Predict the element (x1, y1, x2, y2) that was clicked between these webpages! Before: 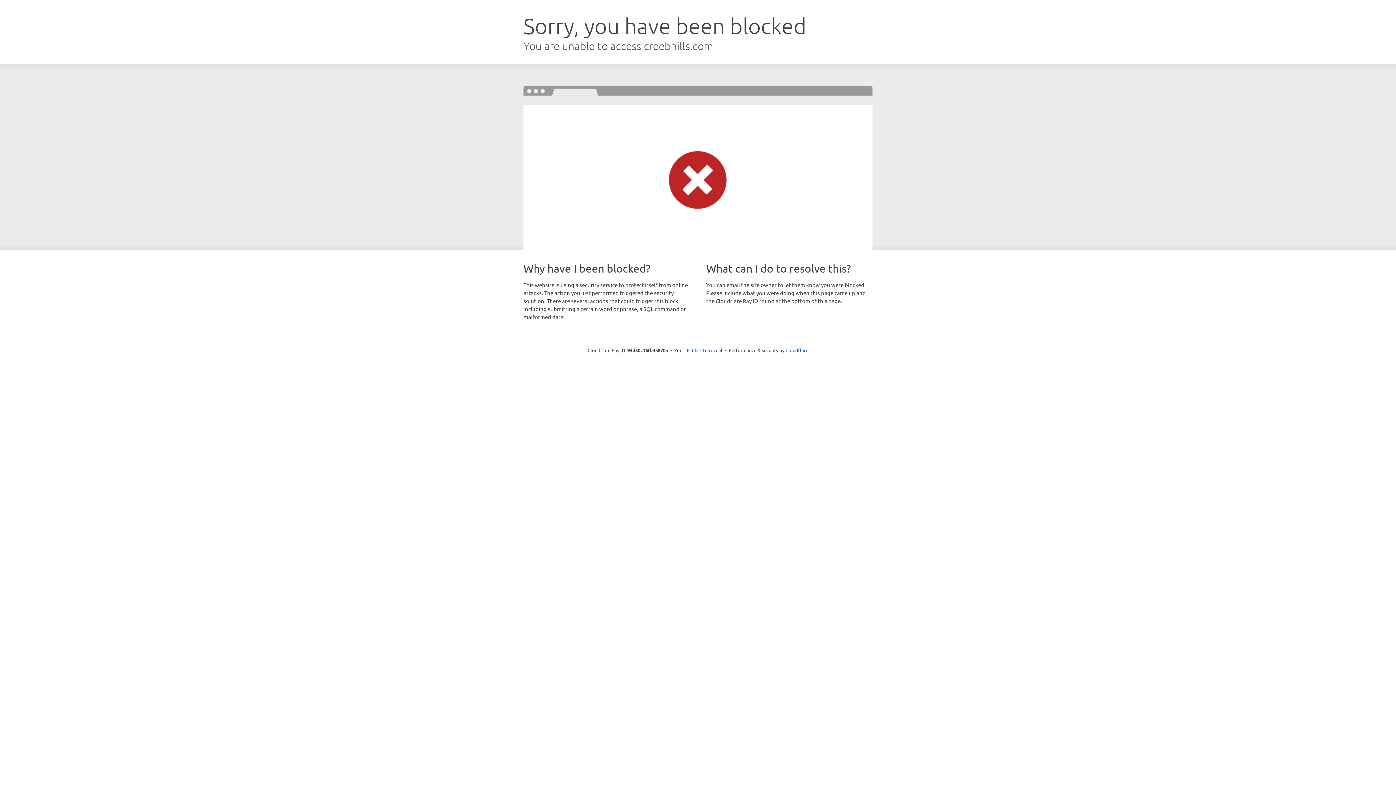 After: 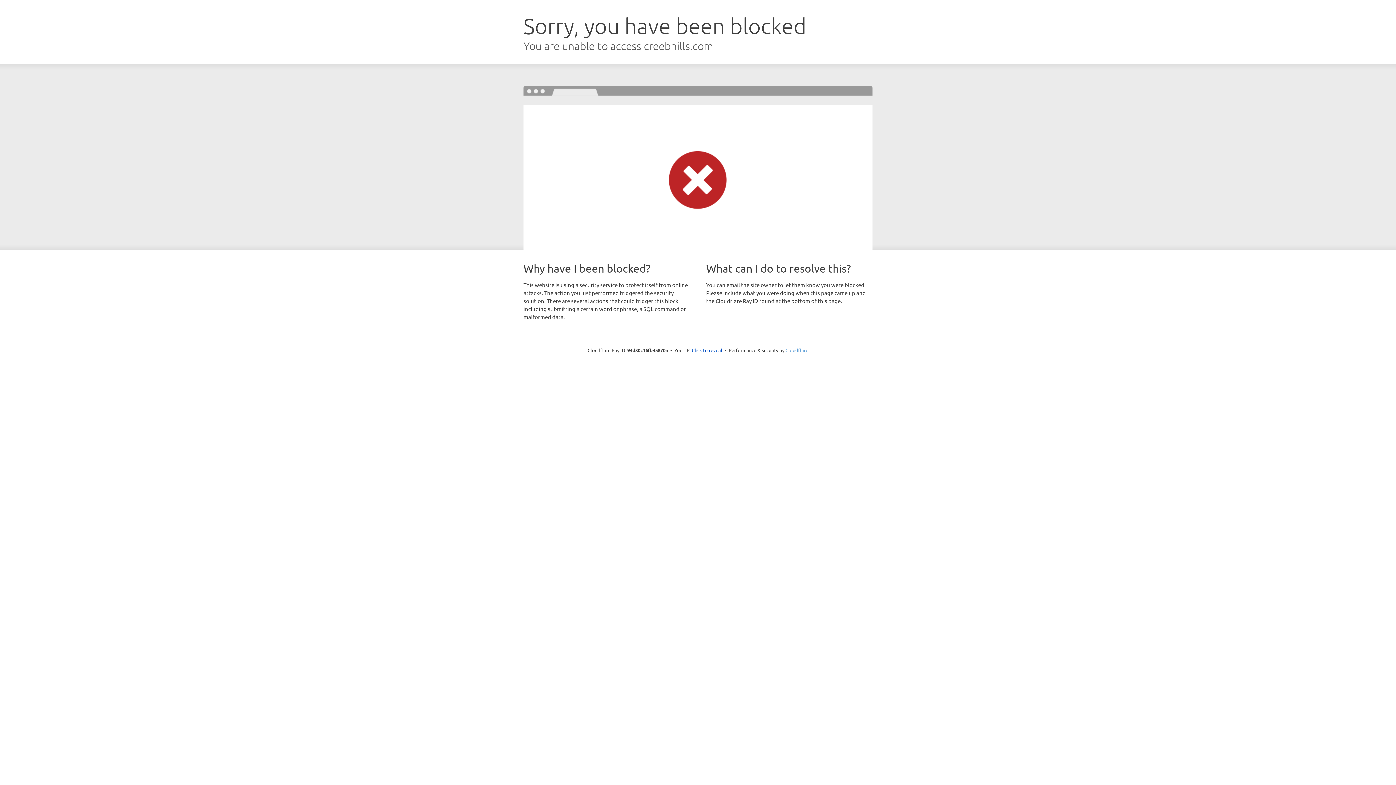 Action: label: Cloudflare bbox: (785, 347, 808, 353)